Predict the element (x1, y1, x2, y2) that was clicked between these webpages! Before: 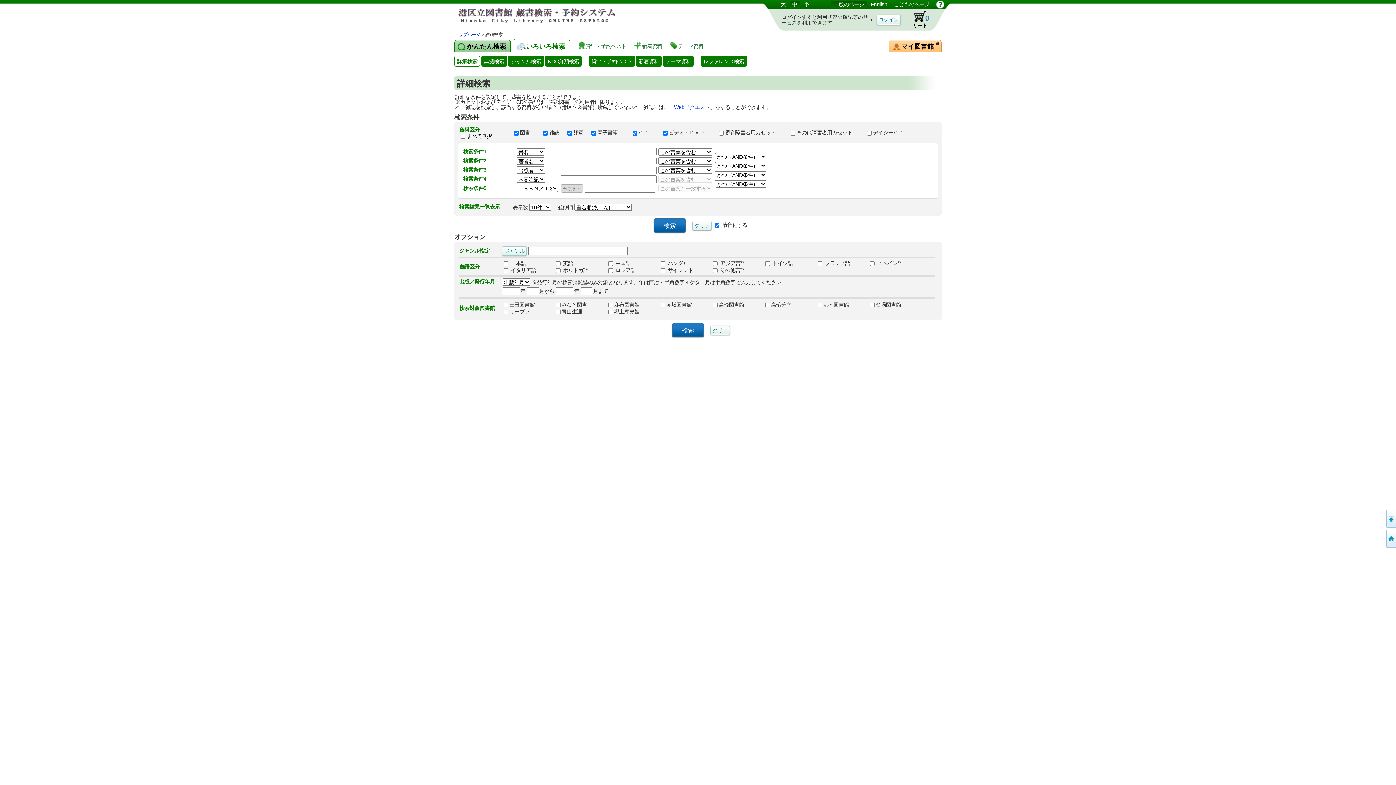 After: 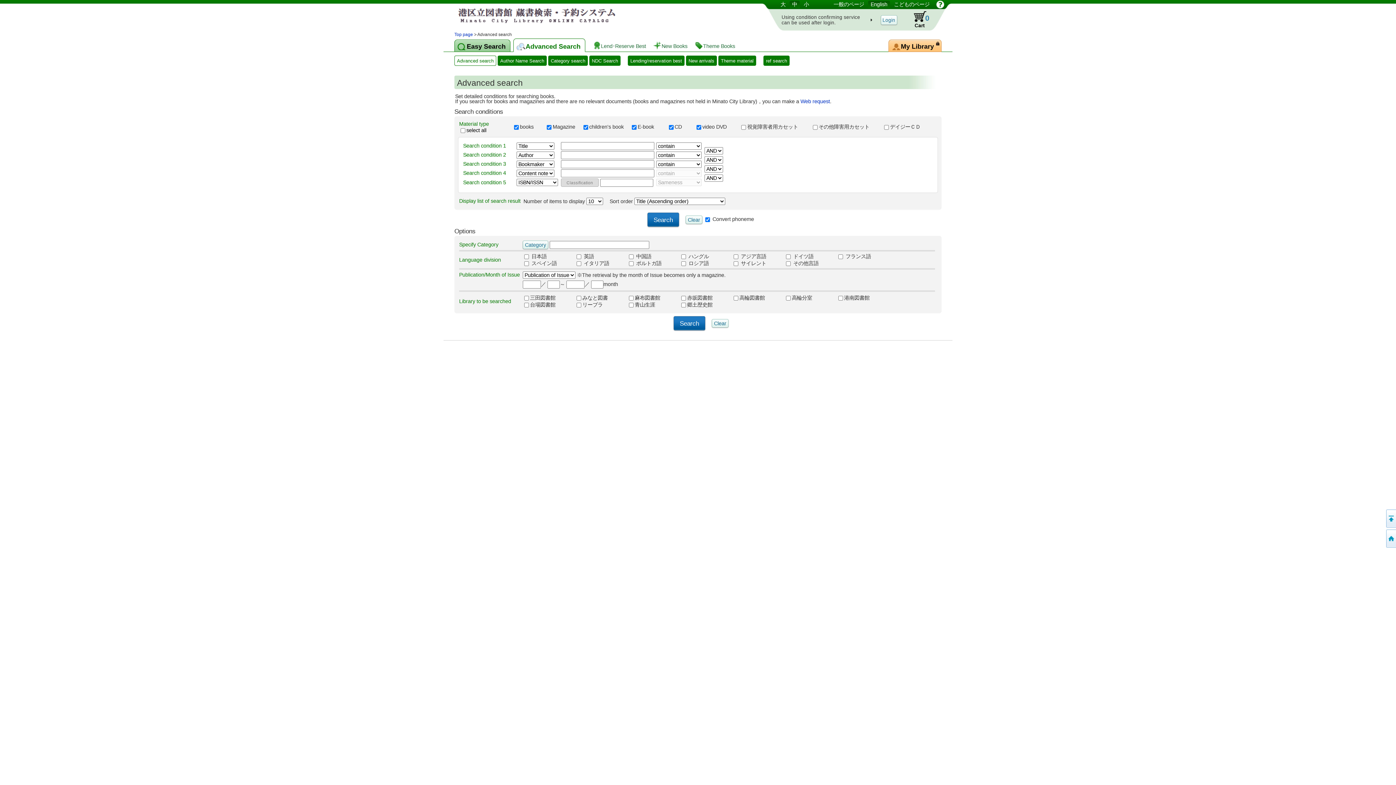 Action: label: English bbox: (868, 0, 890, 8)